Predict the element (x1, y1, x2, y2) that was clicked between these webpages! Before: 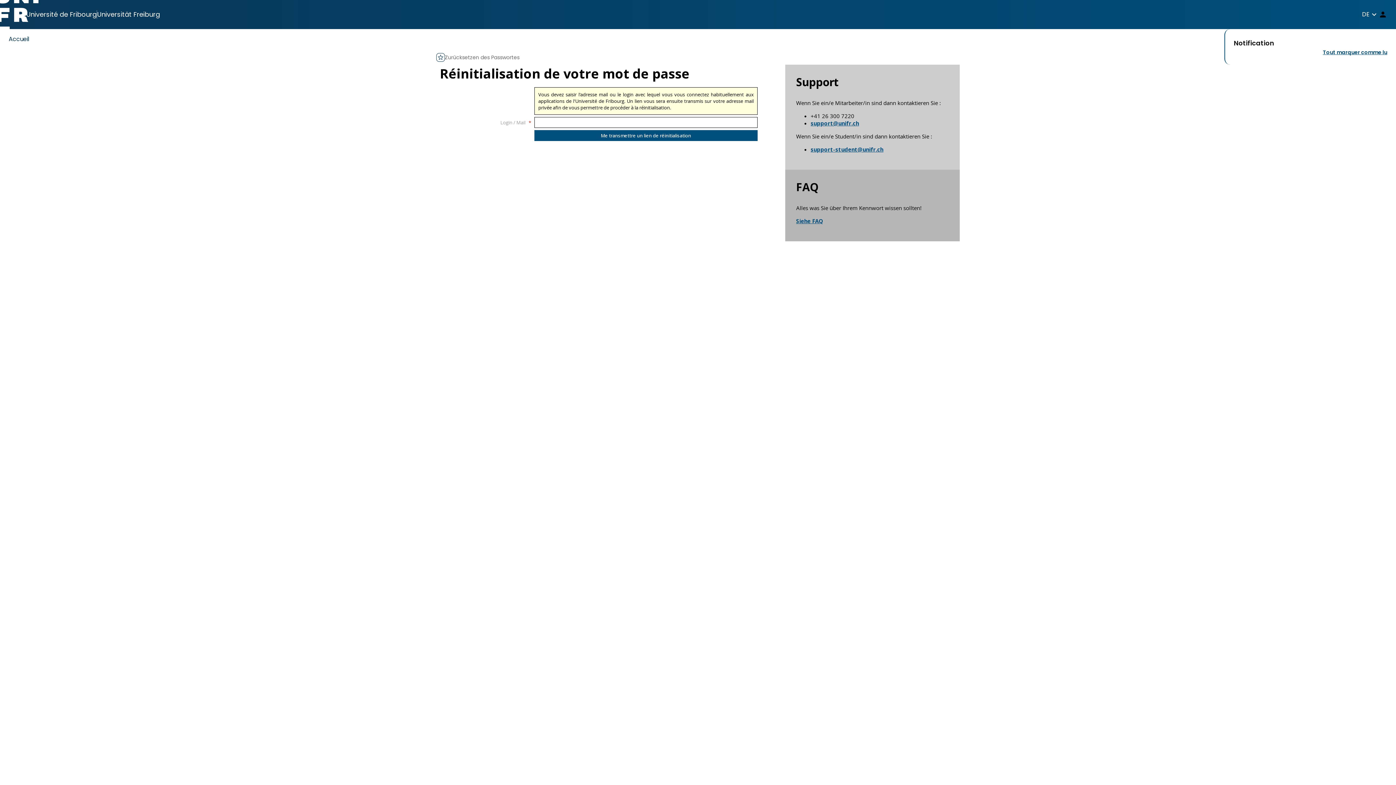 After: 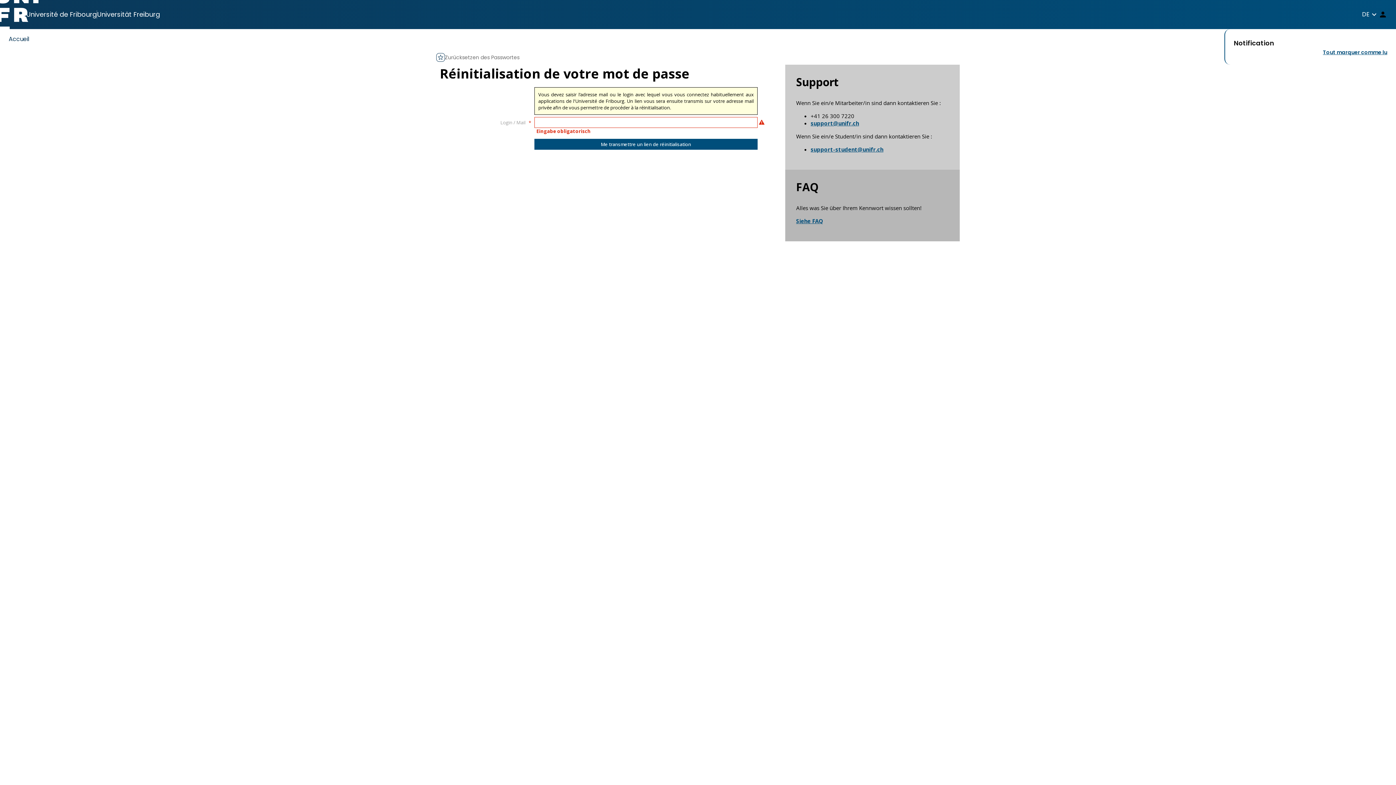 Action: bbox: (796, 217, 823, 224) label: Siehe FAQ